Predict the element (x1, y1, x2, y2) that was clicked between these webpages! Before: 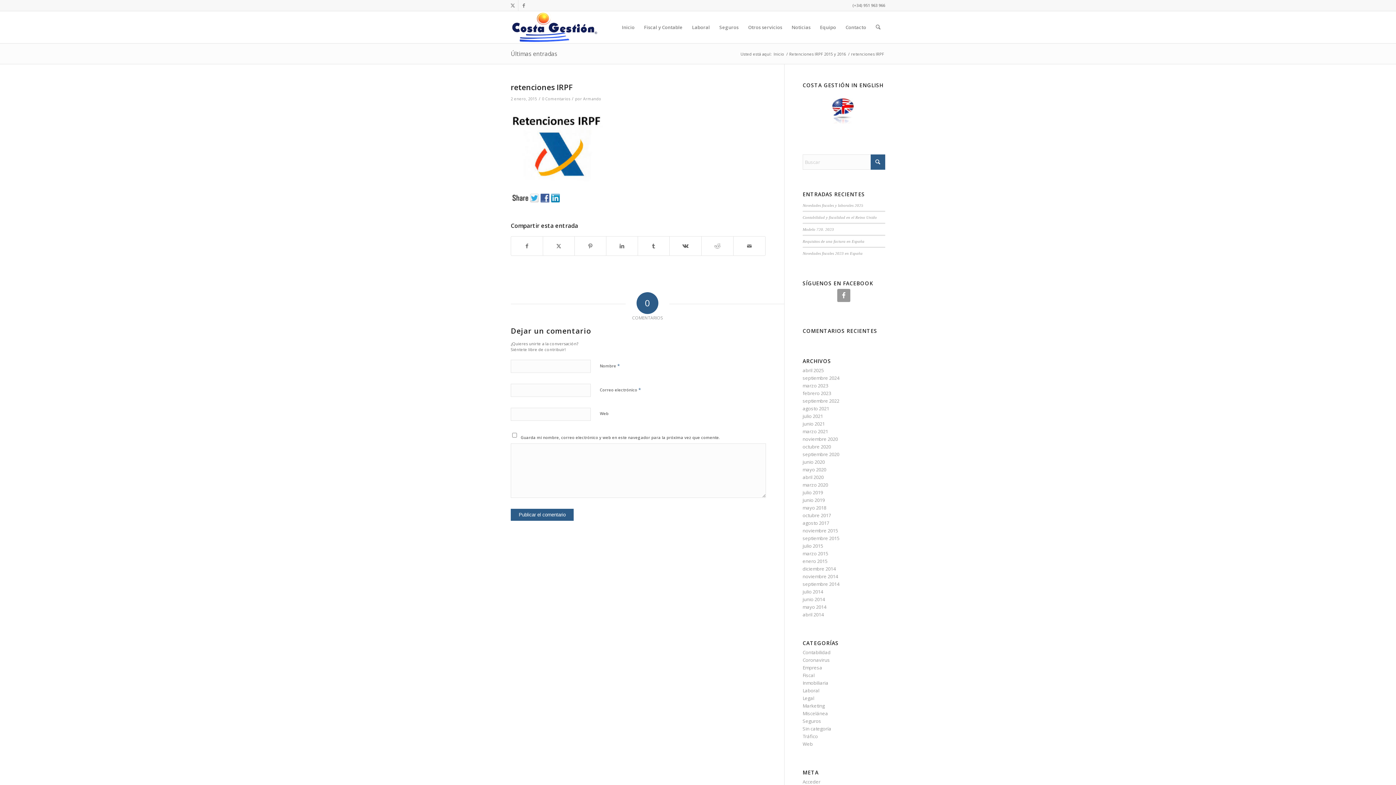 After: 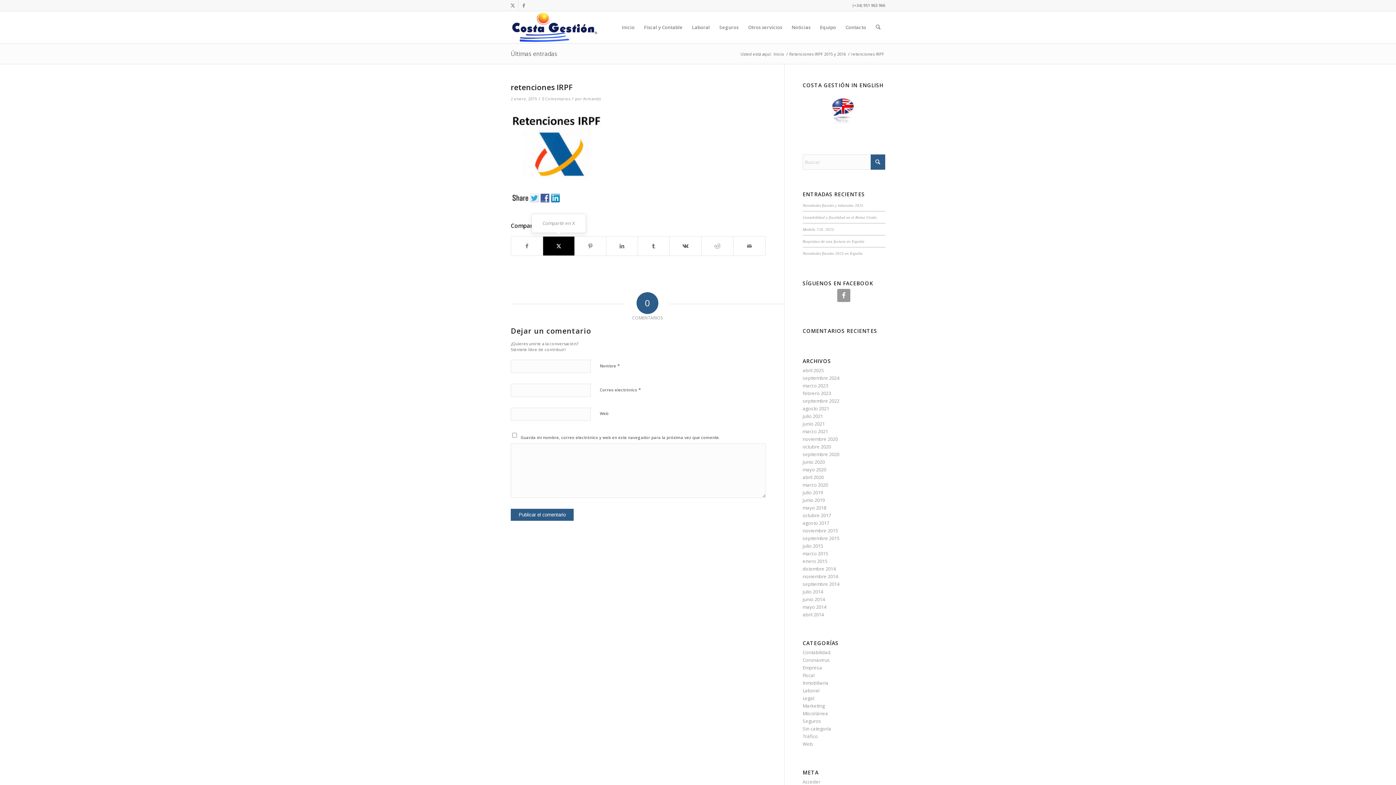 Action: bbox: (543, 236, 574, 255) label: Compartir en X